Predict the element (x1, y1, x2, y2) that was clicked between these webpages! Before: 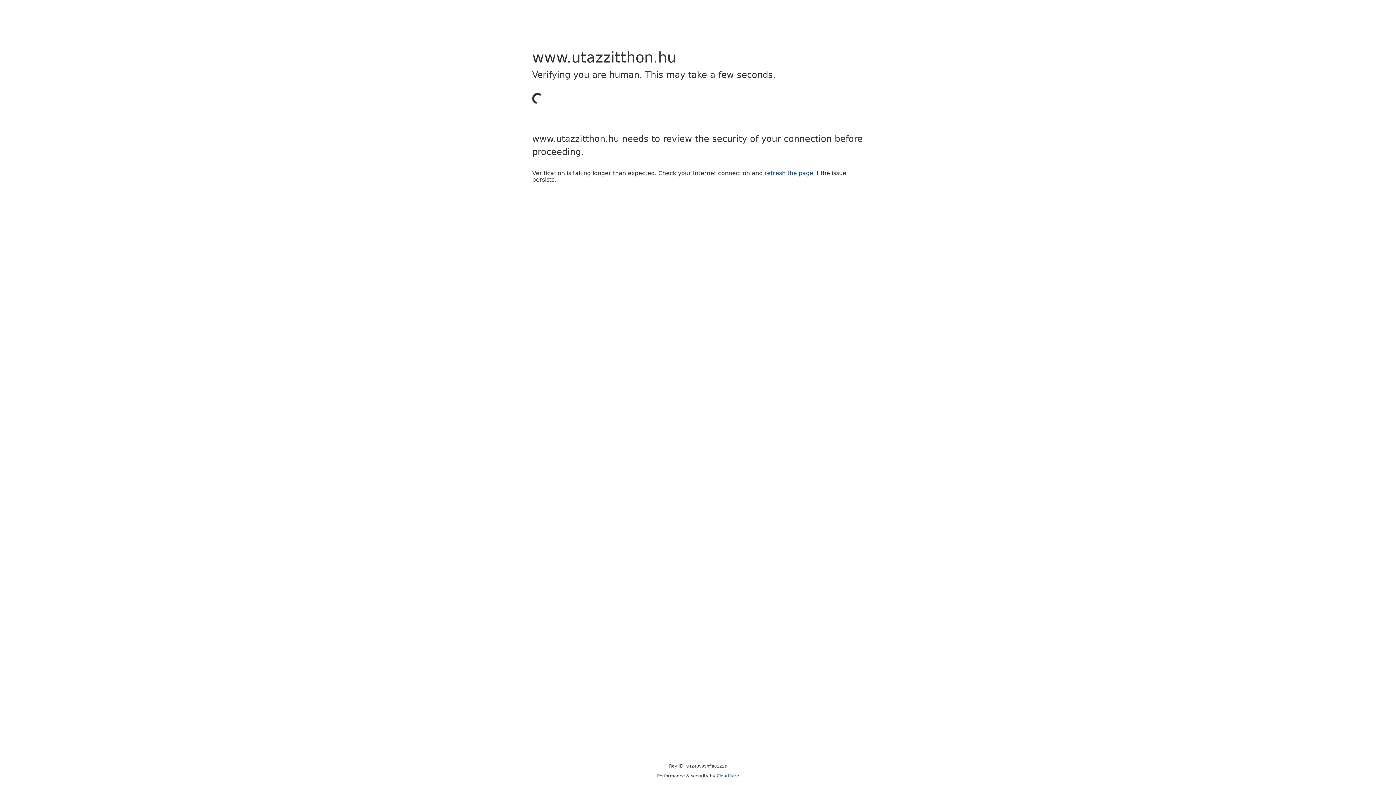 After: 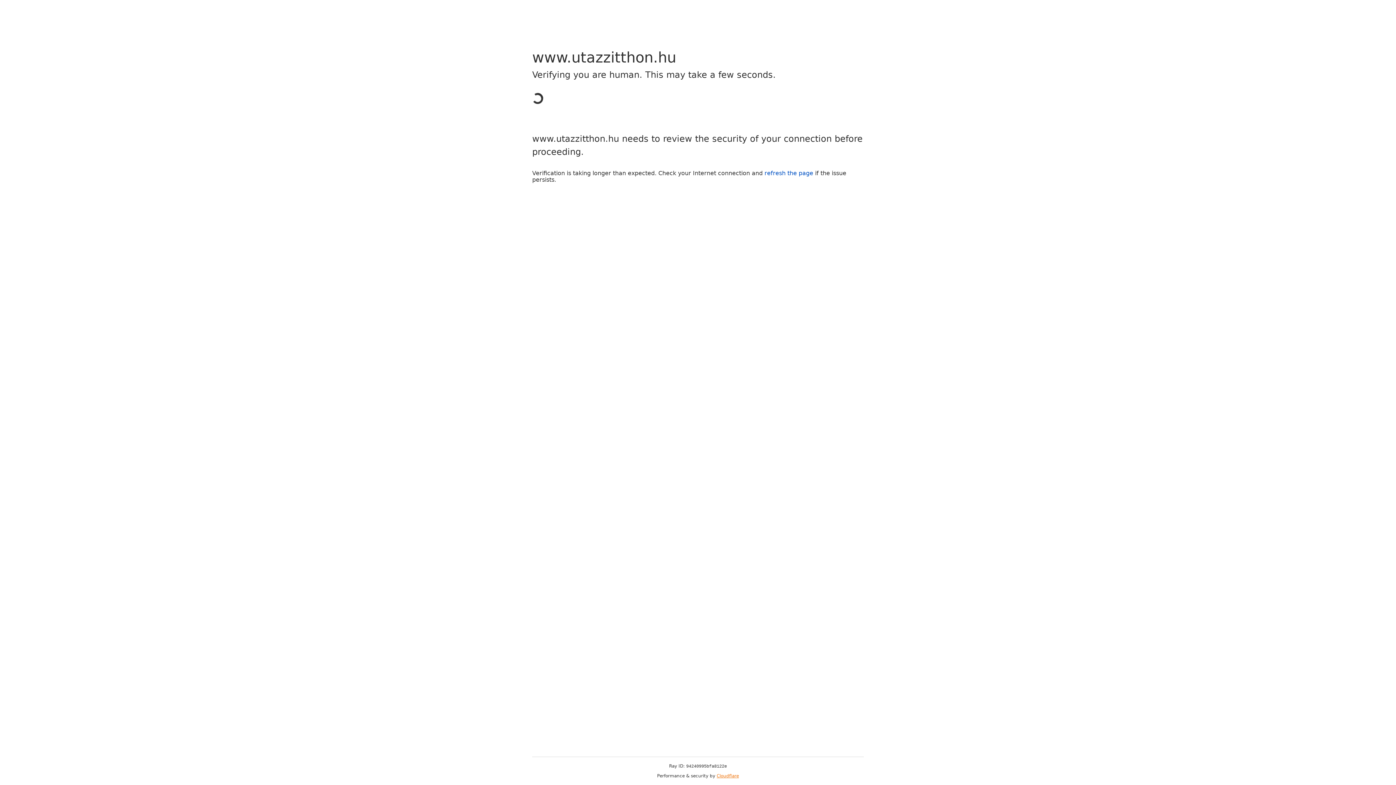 Action: bbox: (716, 773, 739, 778) label: Cloudflare